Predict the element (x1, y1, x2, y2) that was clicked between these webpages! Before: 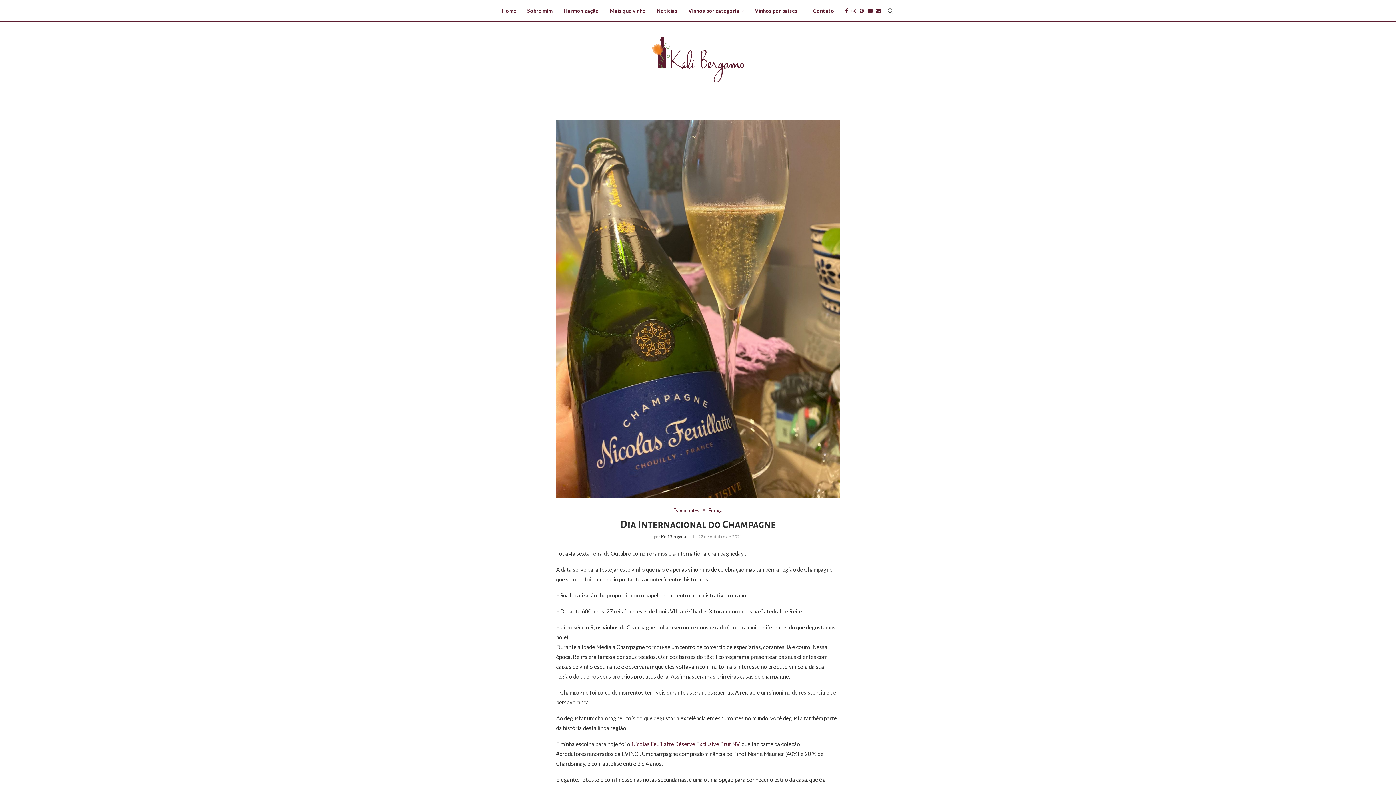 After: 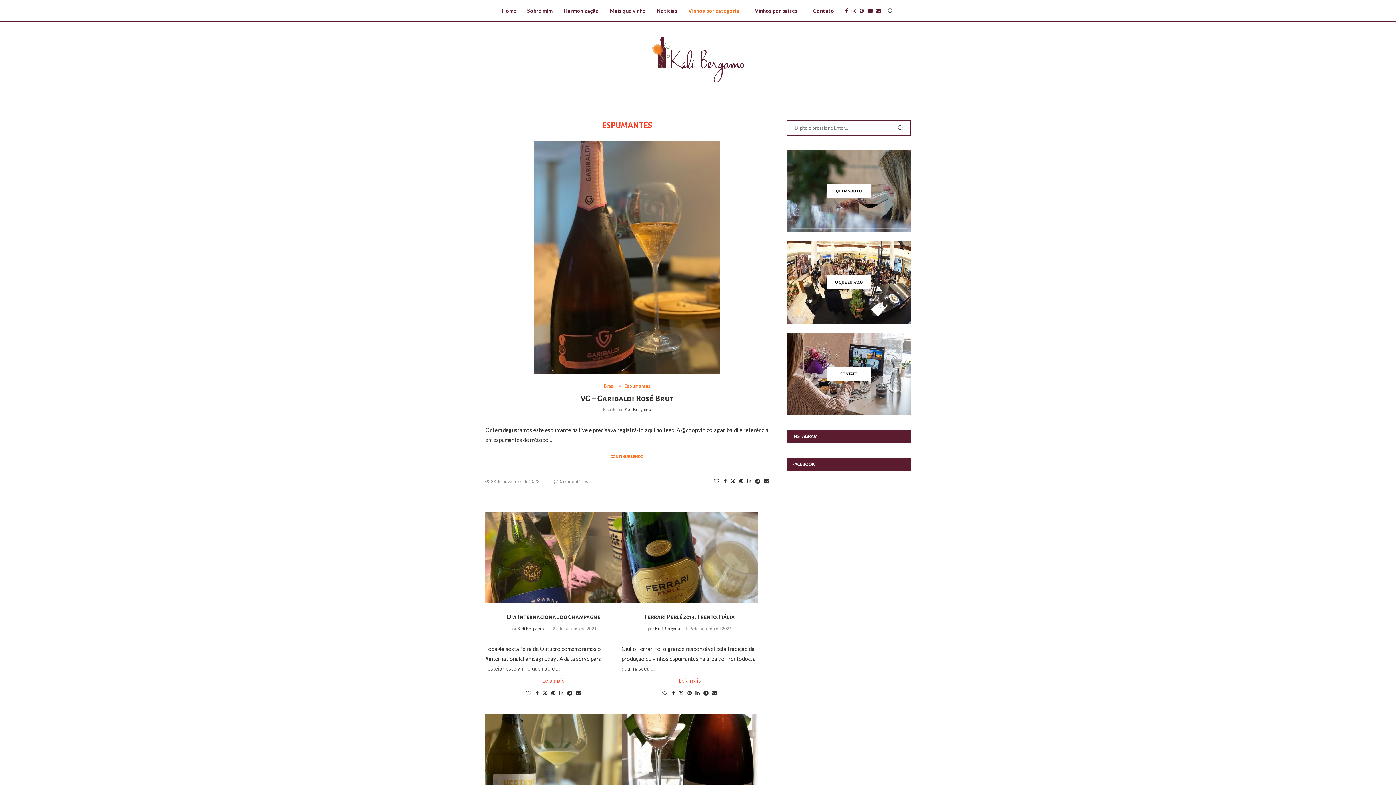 Action: bbox: (673, 507, 703, 513) label: Espumantes